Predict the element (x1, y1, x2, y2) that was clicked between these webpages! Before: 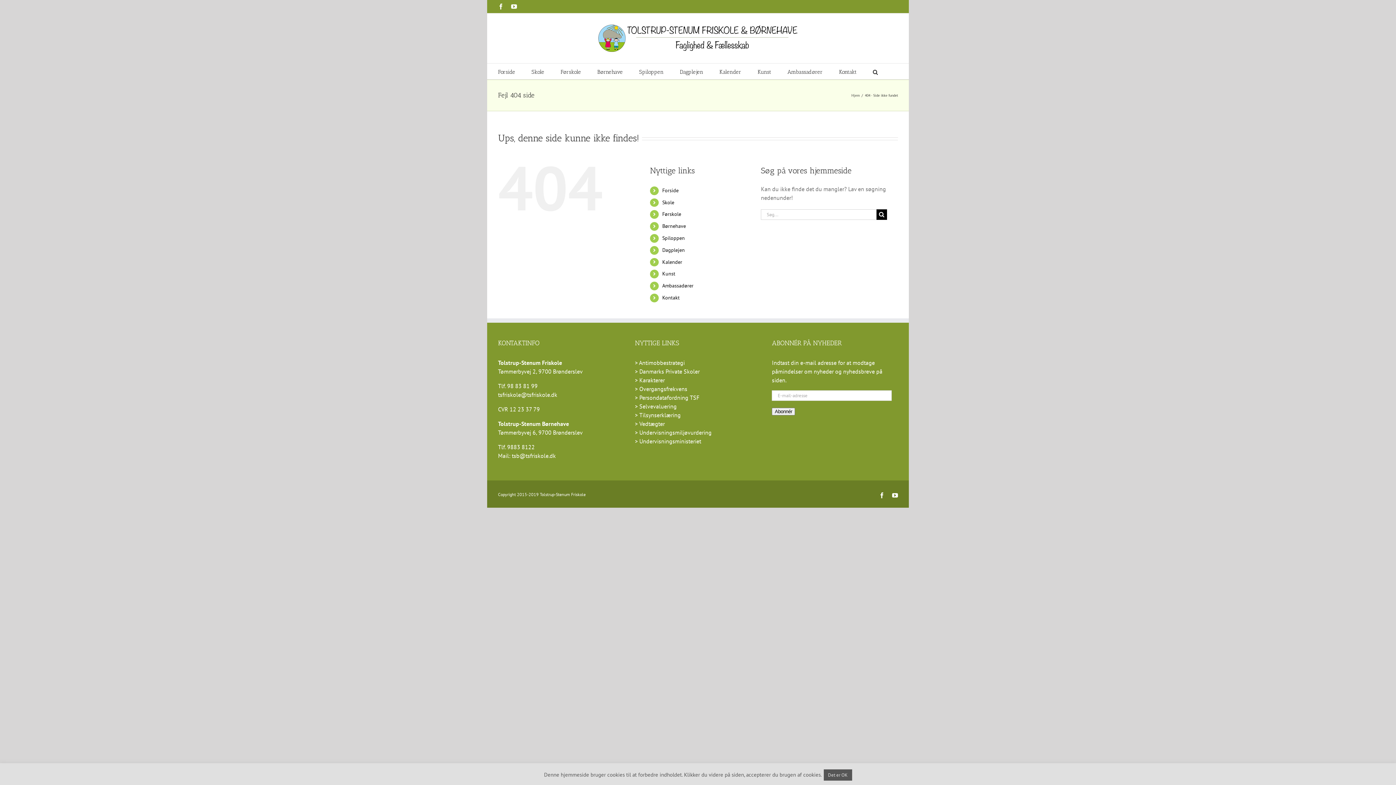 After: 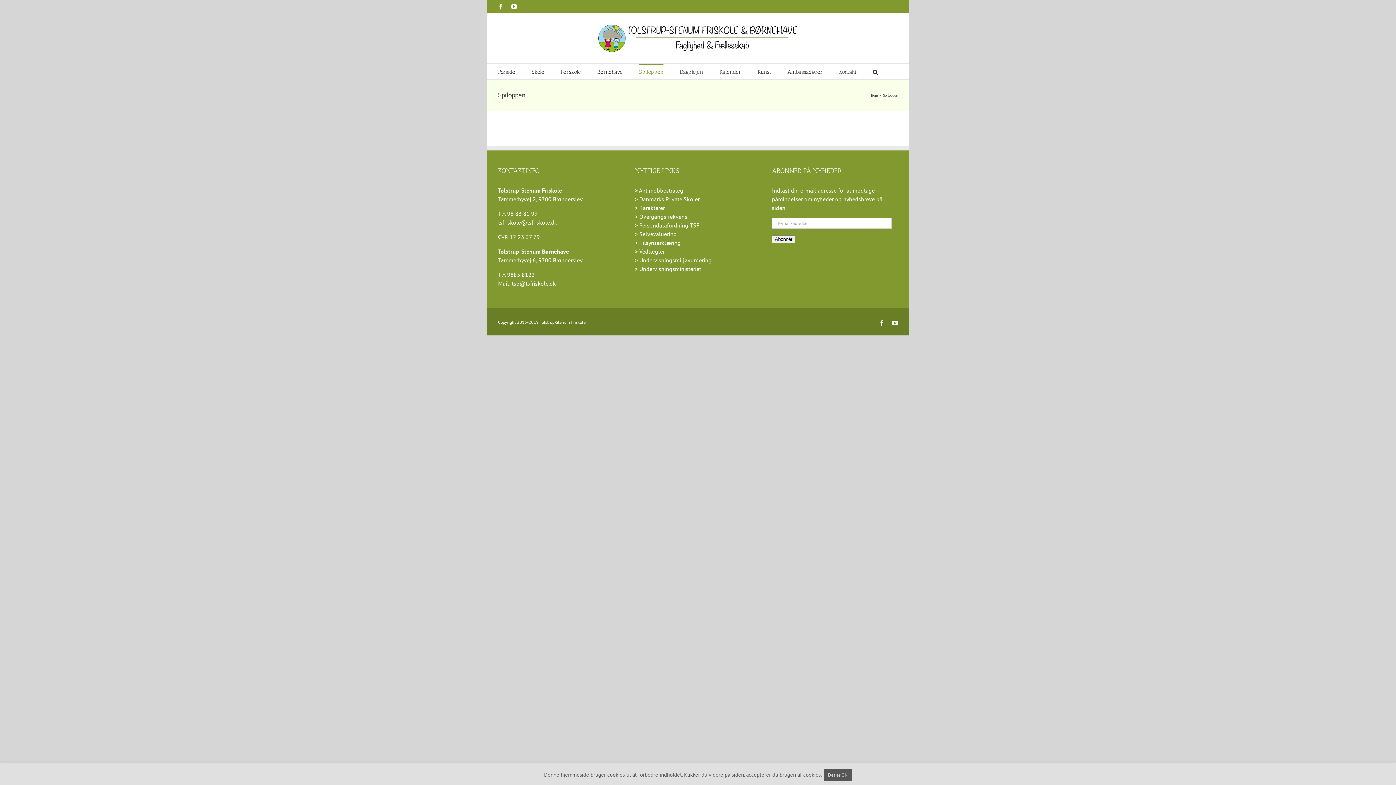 Action: label: Spiloppen bbox: (639, 63, 663, 79)